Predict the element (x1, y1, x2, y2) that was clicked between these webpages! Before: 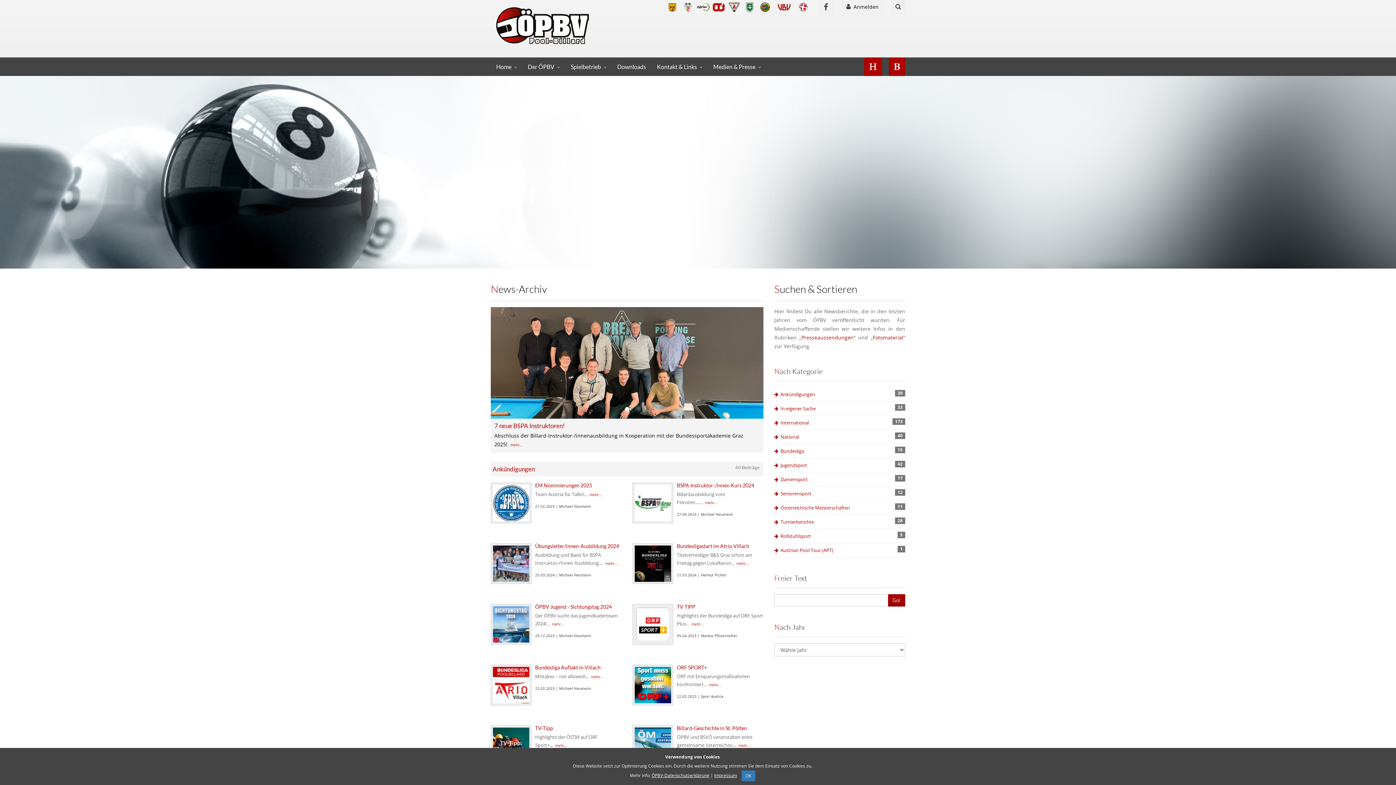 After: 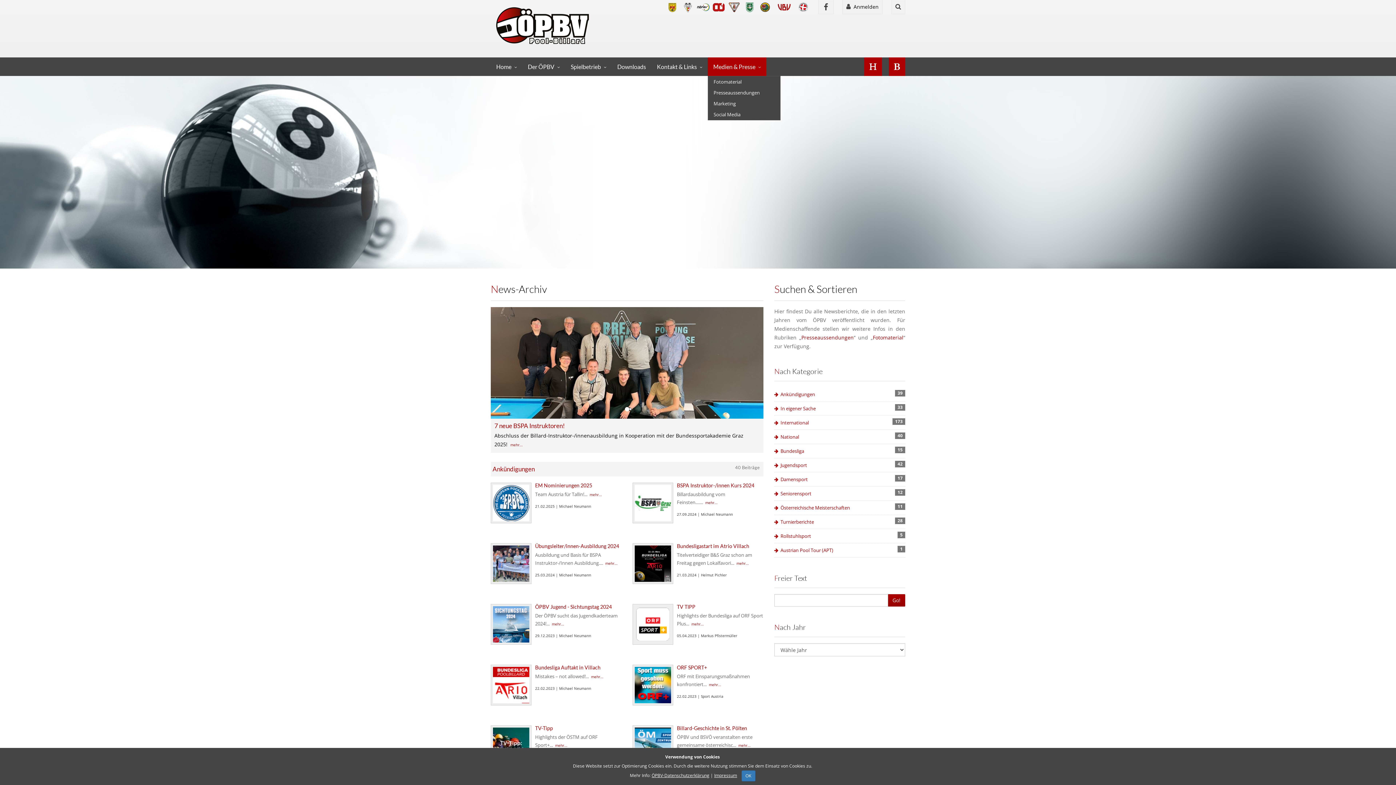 Action: bbox: (708, 57, 766, 76) label: Medien & Presse